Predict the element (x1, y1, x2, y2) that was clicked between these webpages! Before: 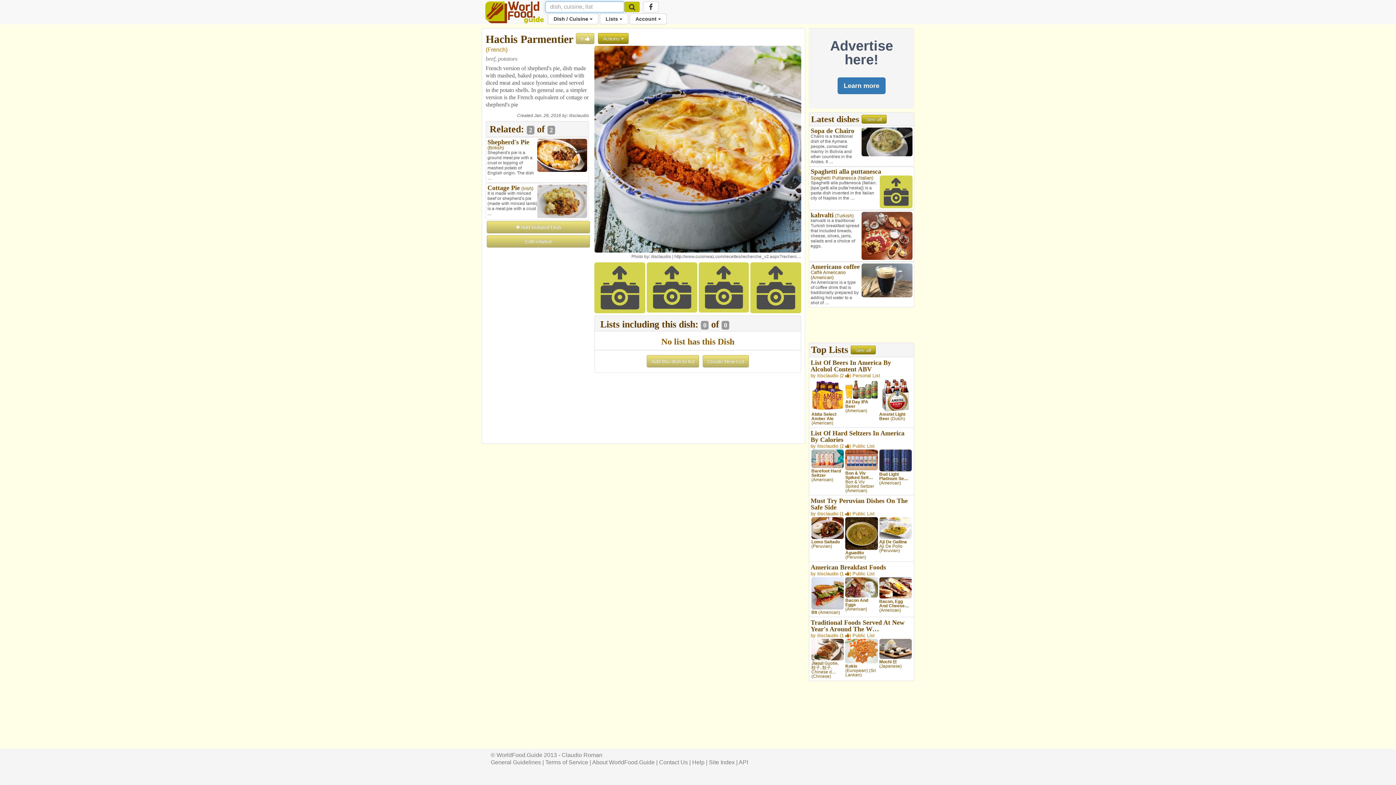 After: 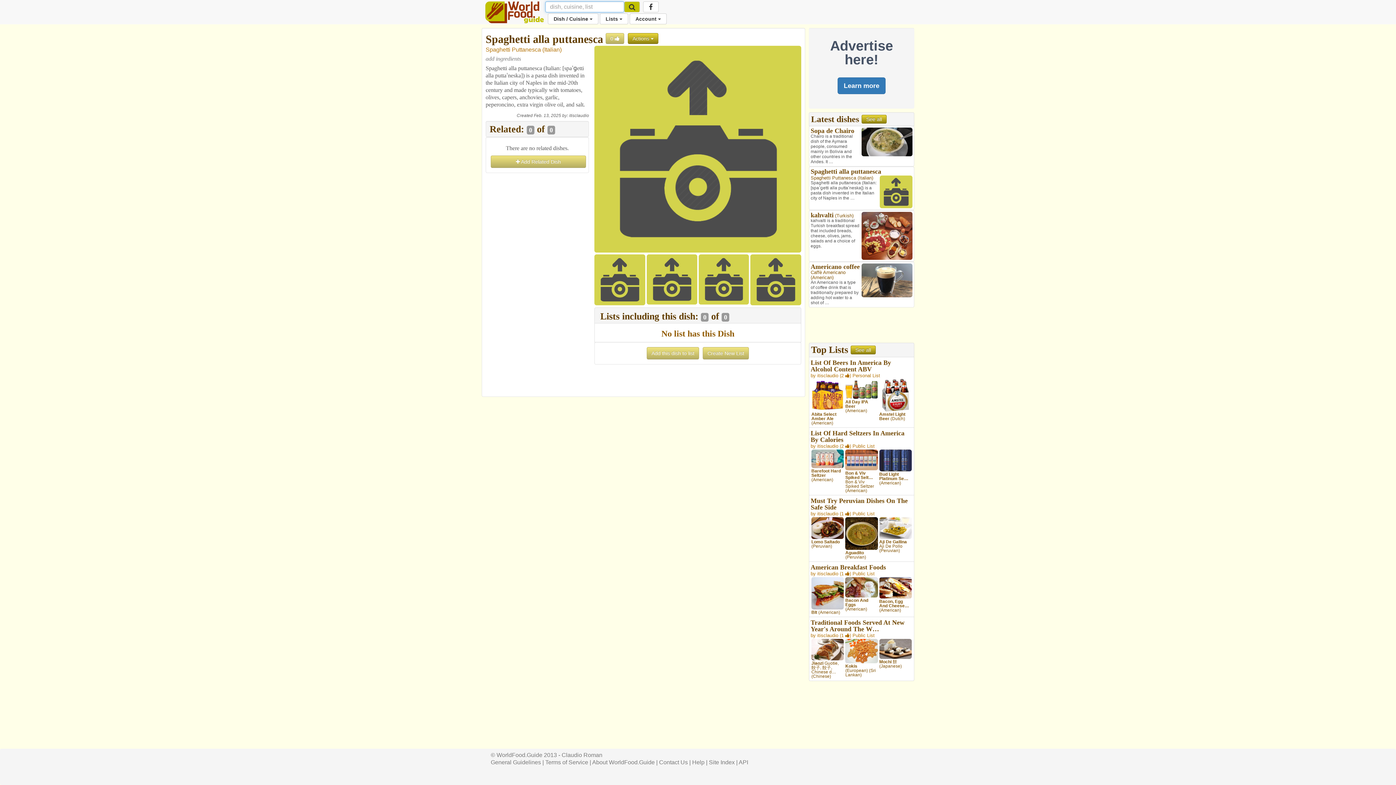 Action: label: Spaghetti alla puttanesca bbox: (810, 168, 881, 175)